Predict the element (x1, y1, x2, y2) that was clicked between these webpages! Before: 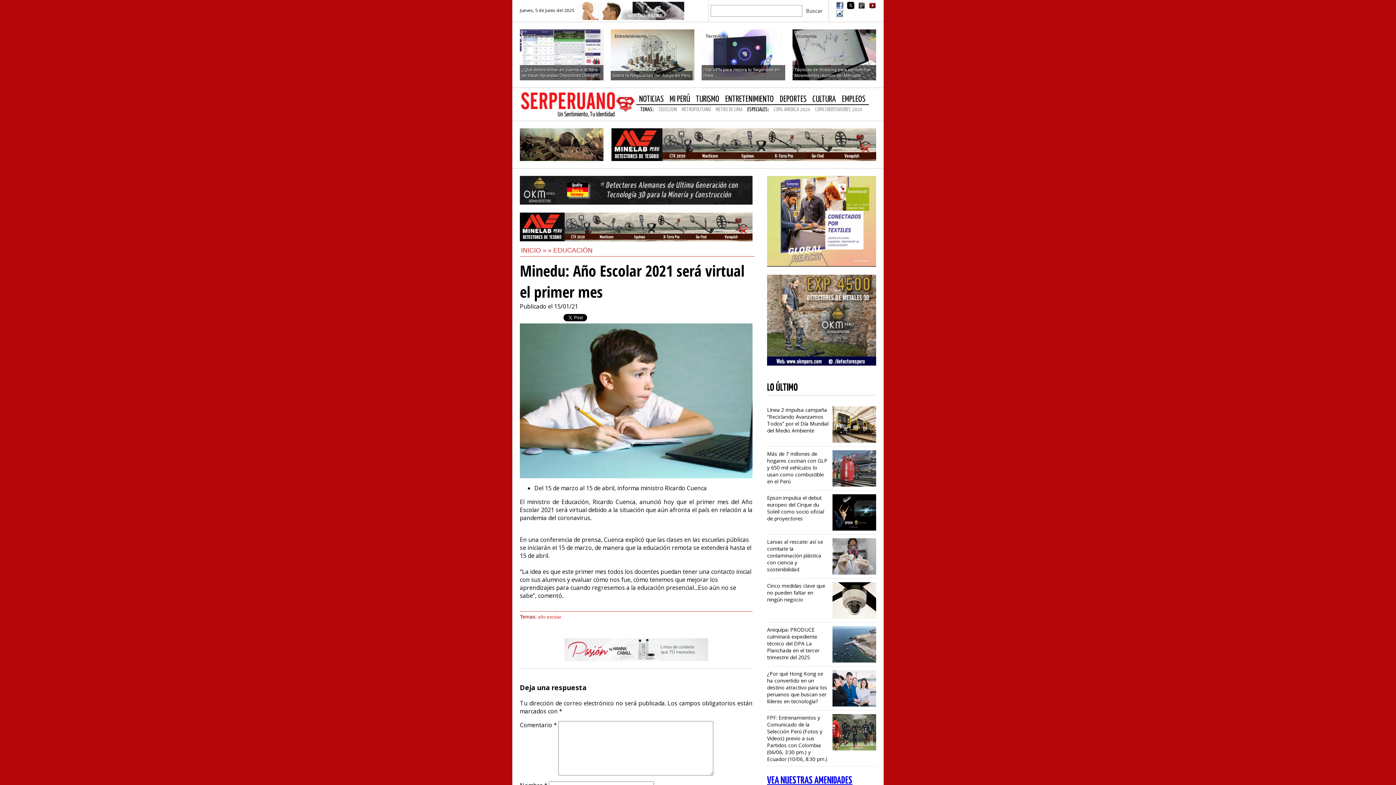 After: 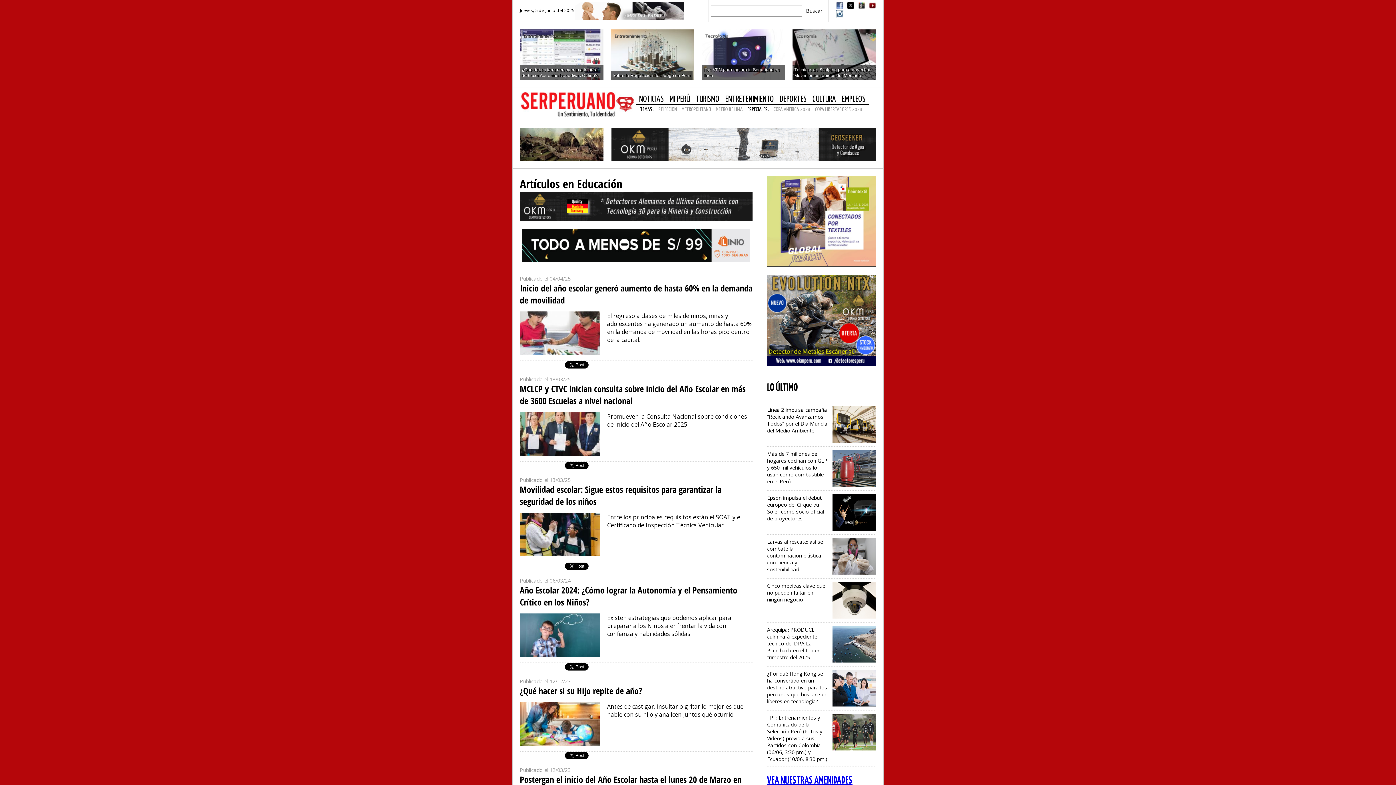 Action: bbox: (538, 614, 561, 620) label: año escolar